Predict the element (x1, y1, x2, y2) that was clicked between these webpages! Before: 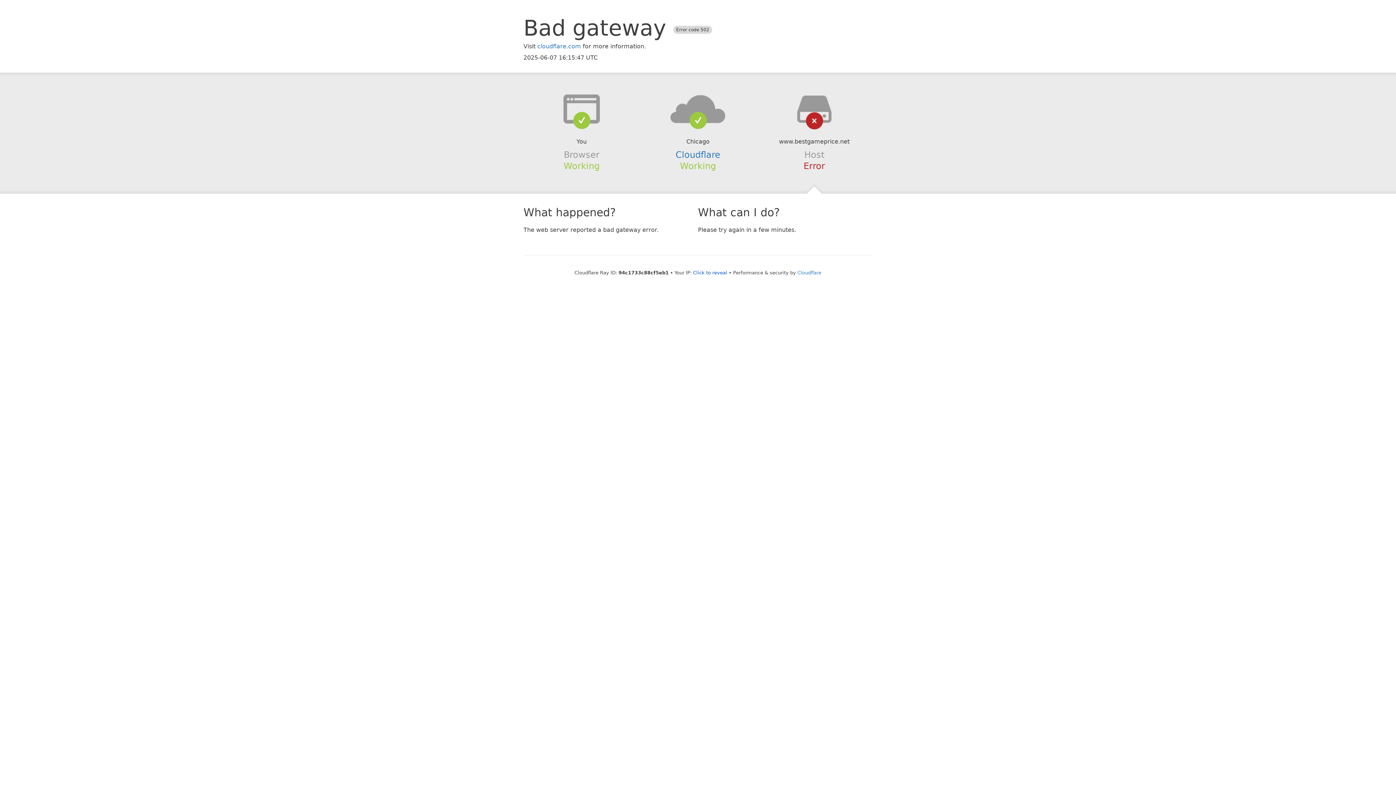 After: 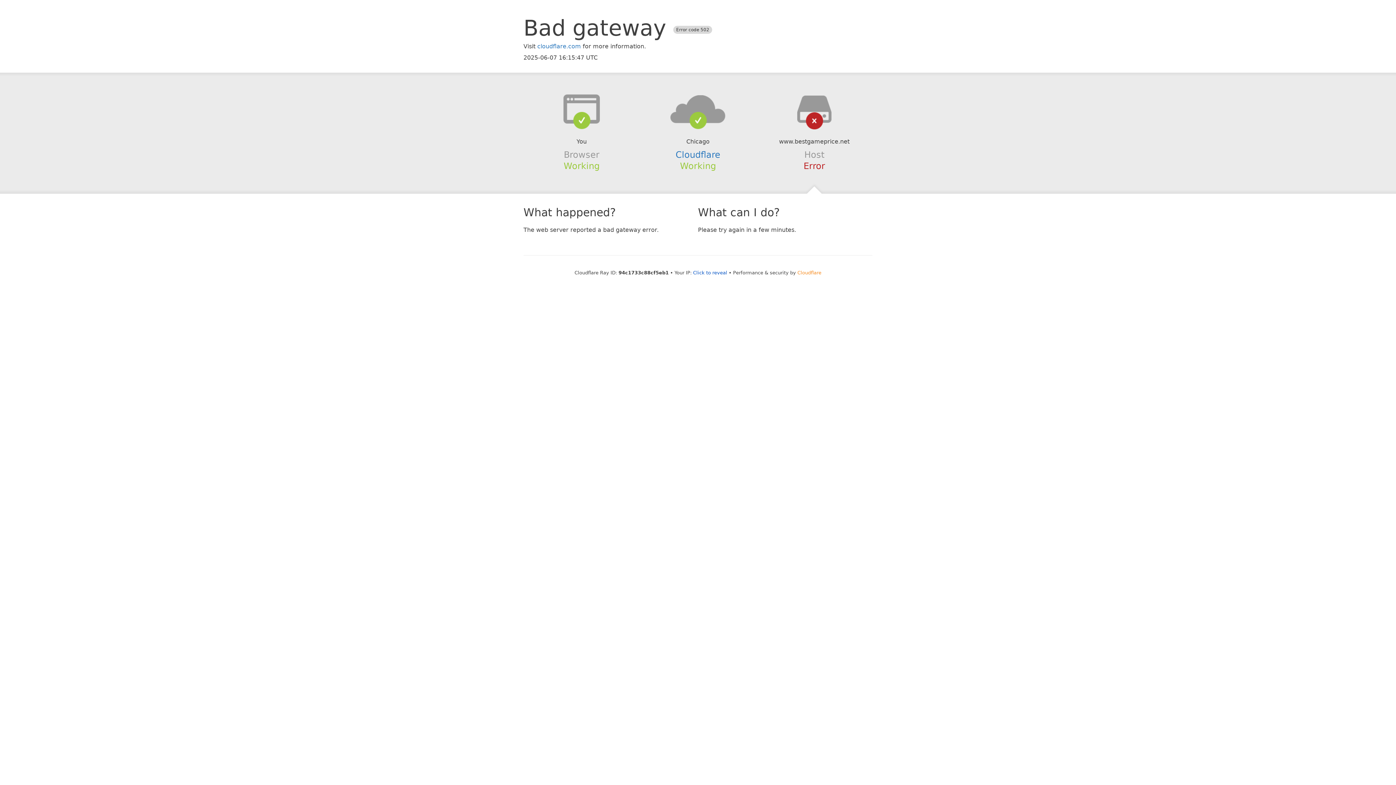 Action: label: Cloudflare bbox: (797, 270, 821, 275)